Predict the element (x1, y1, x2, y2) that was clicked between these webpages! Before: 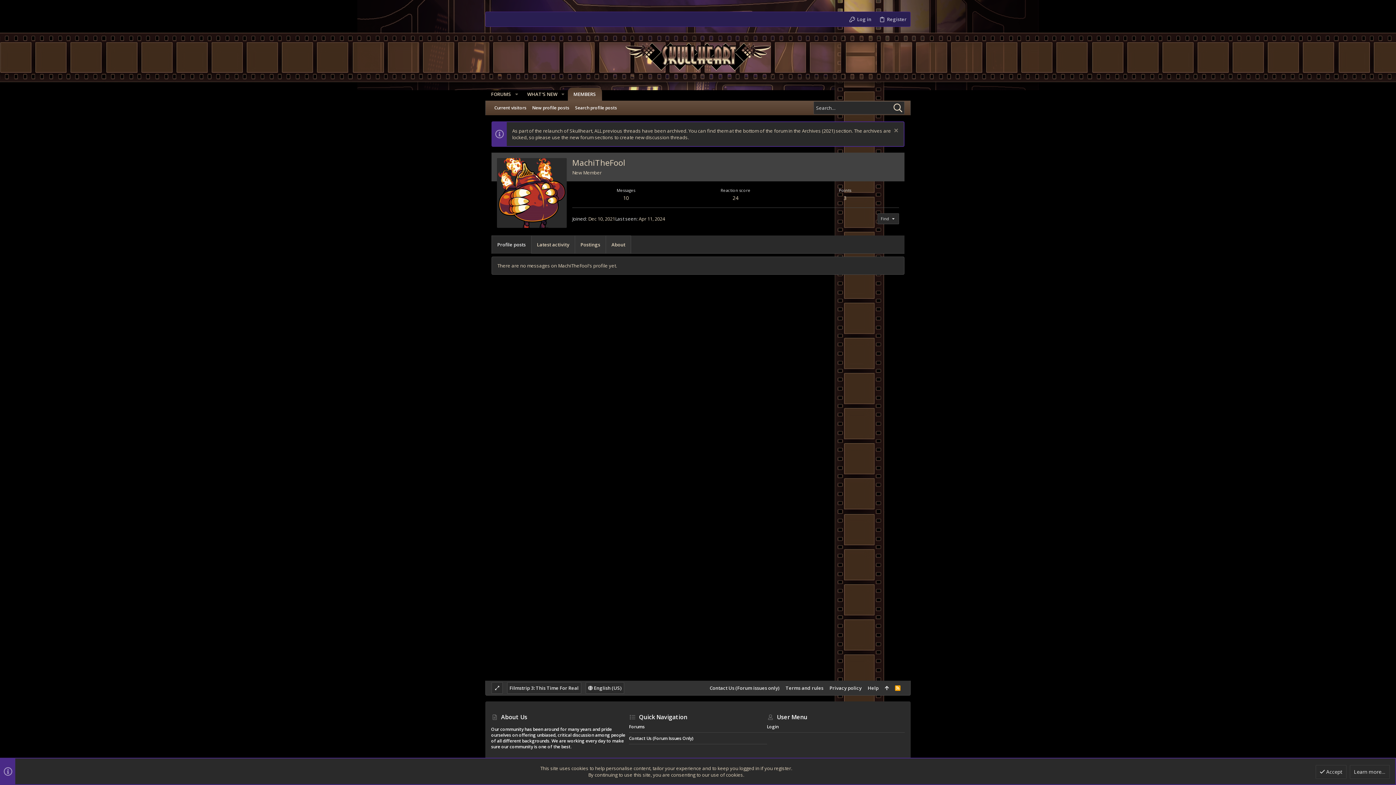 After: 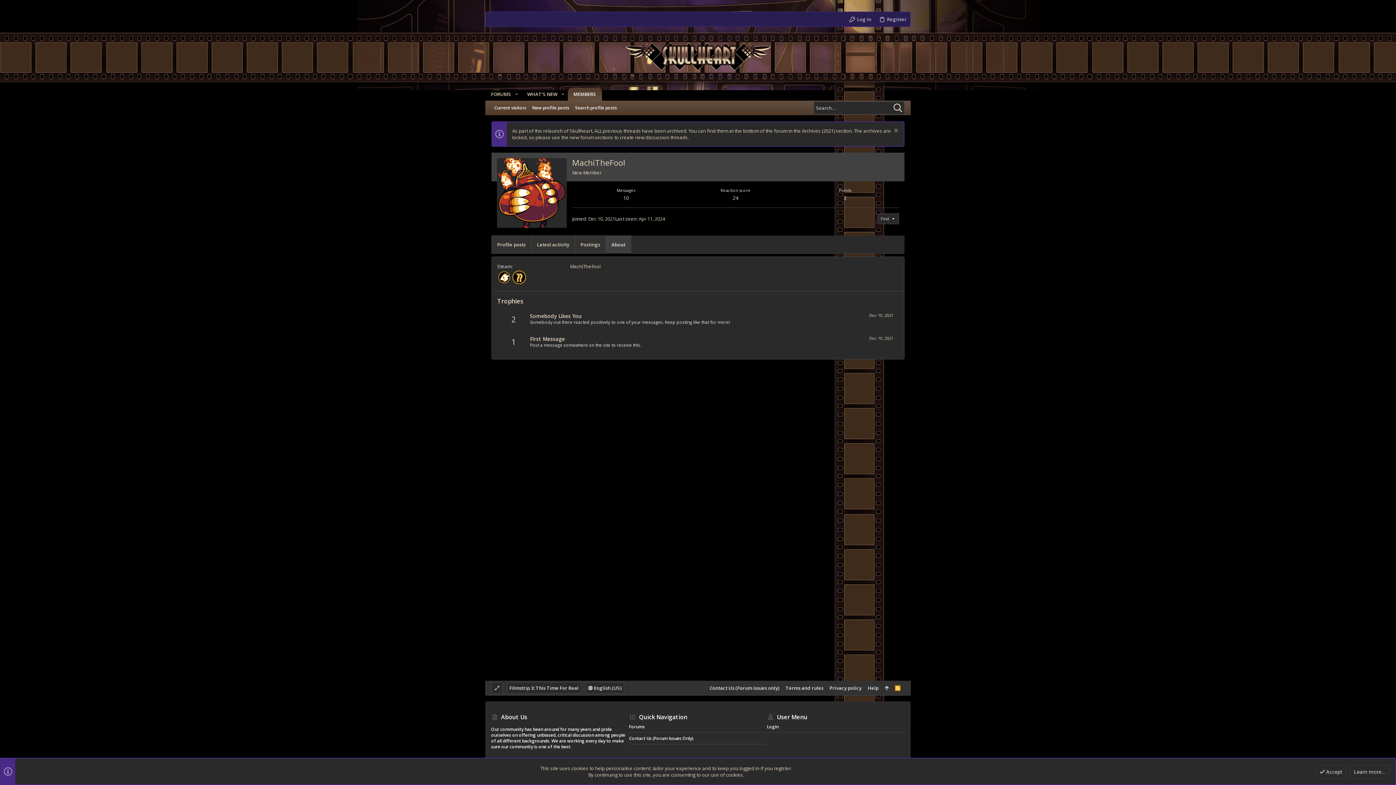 Action: label: About bbox: (606, 235, 631, 253)